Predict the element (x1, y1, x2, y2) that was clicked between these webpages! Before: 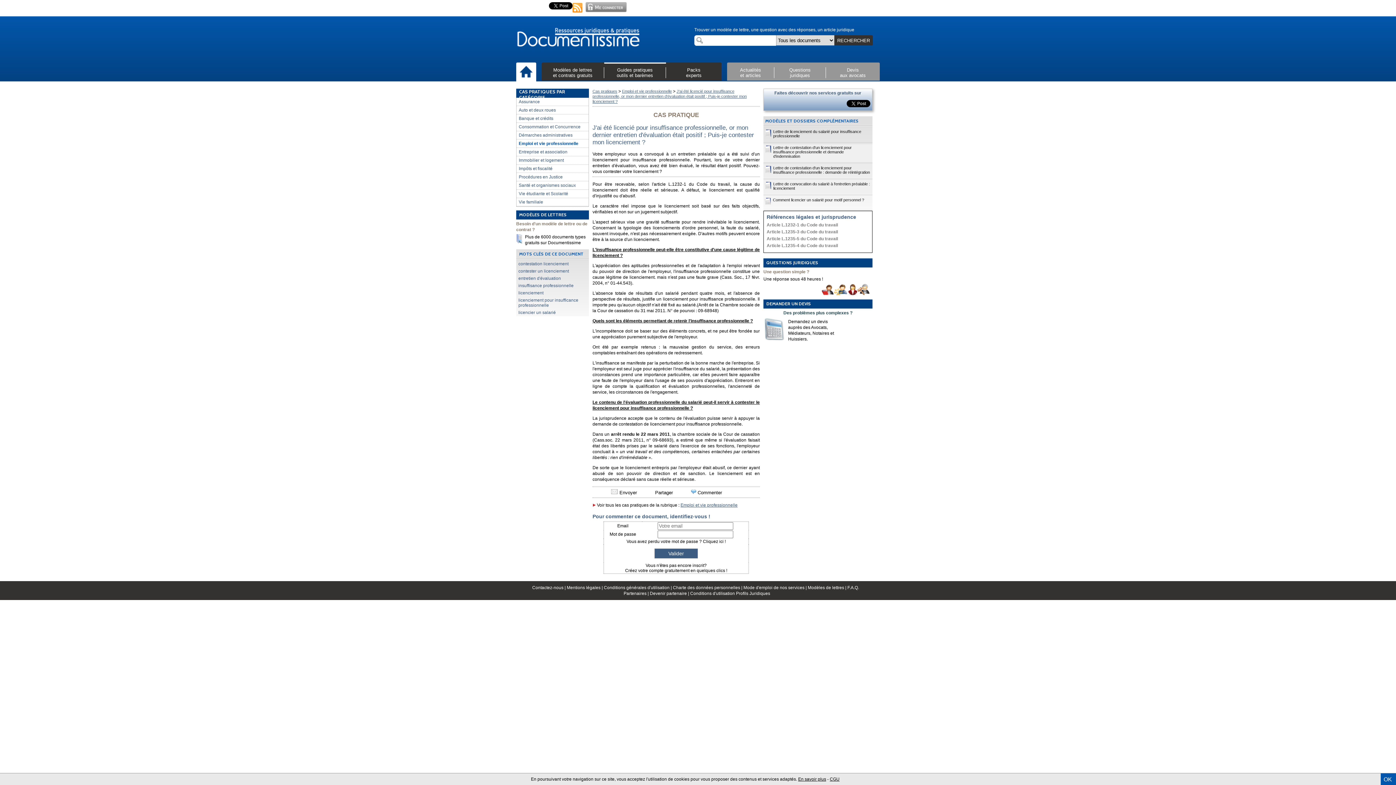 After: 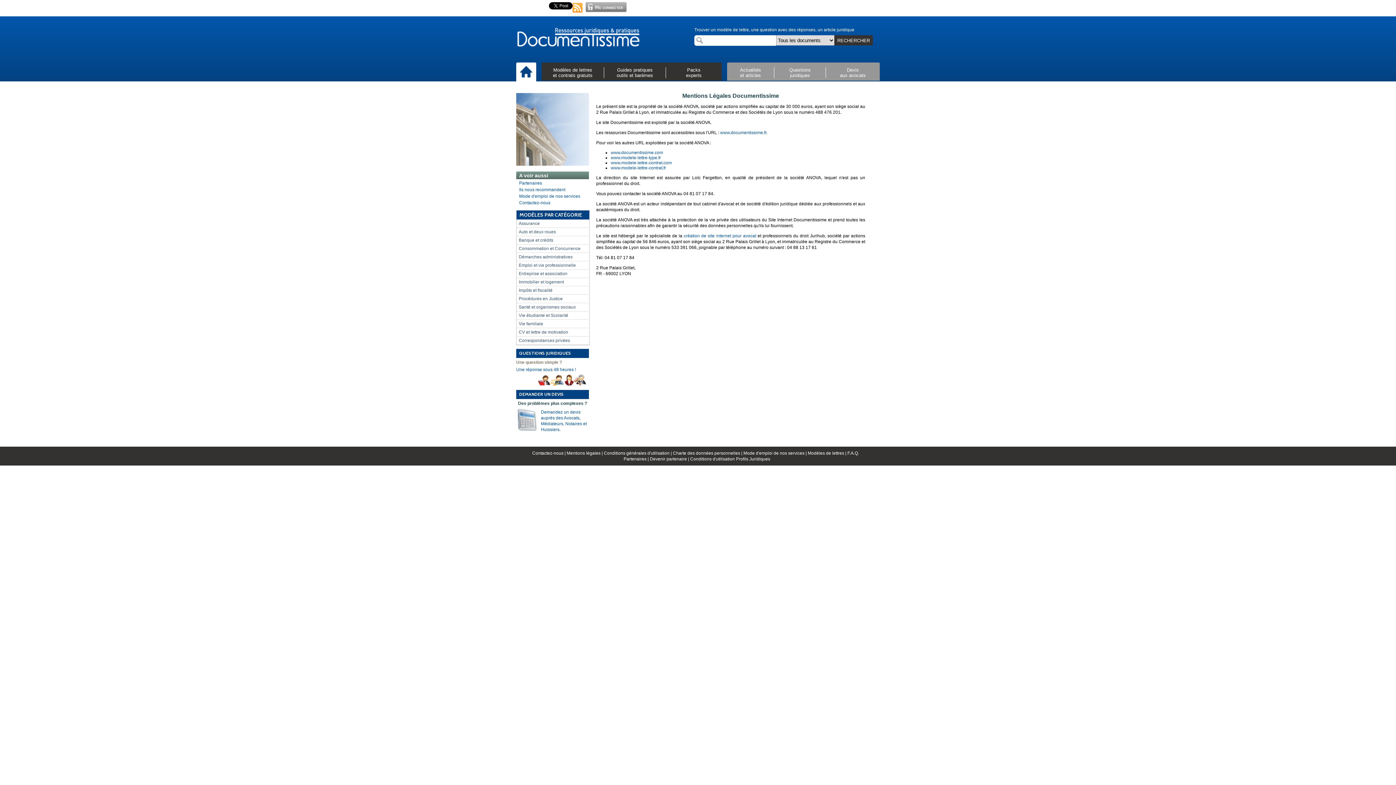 Action: label: Mentions légales |  bbox: (566, 585, 604, 590)